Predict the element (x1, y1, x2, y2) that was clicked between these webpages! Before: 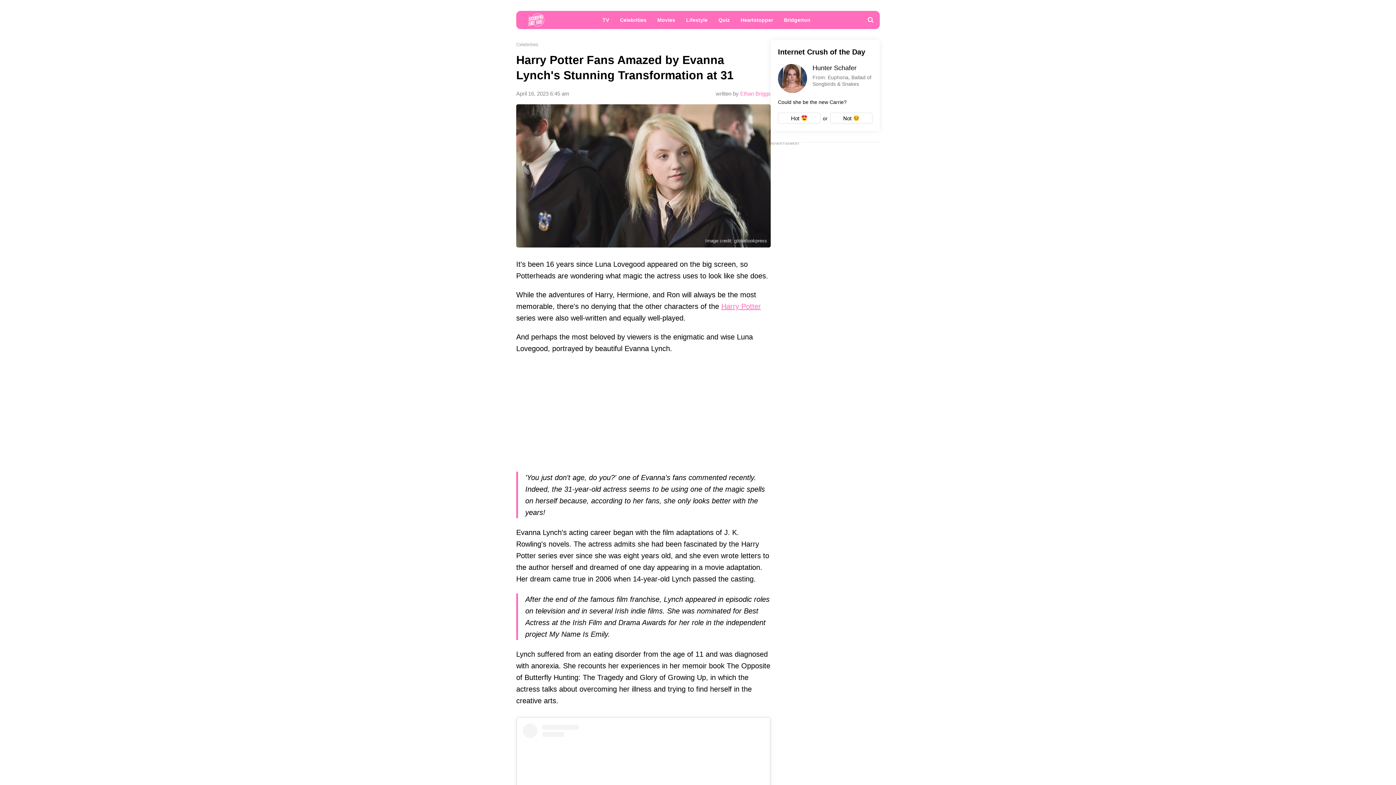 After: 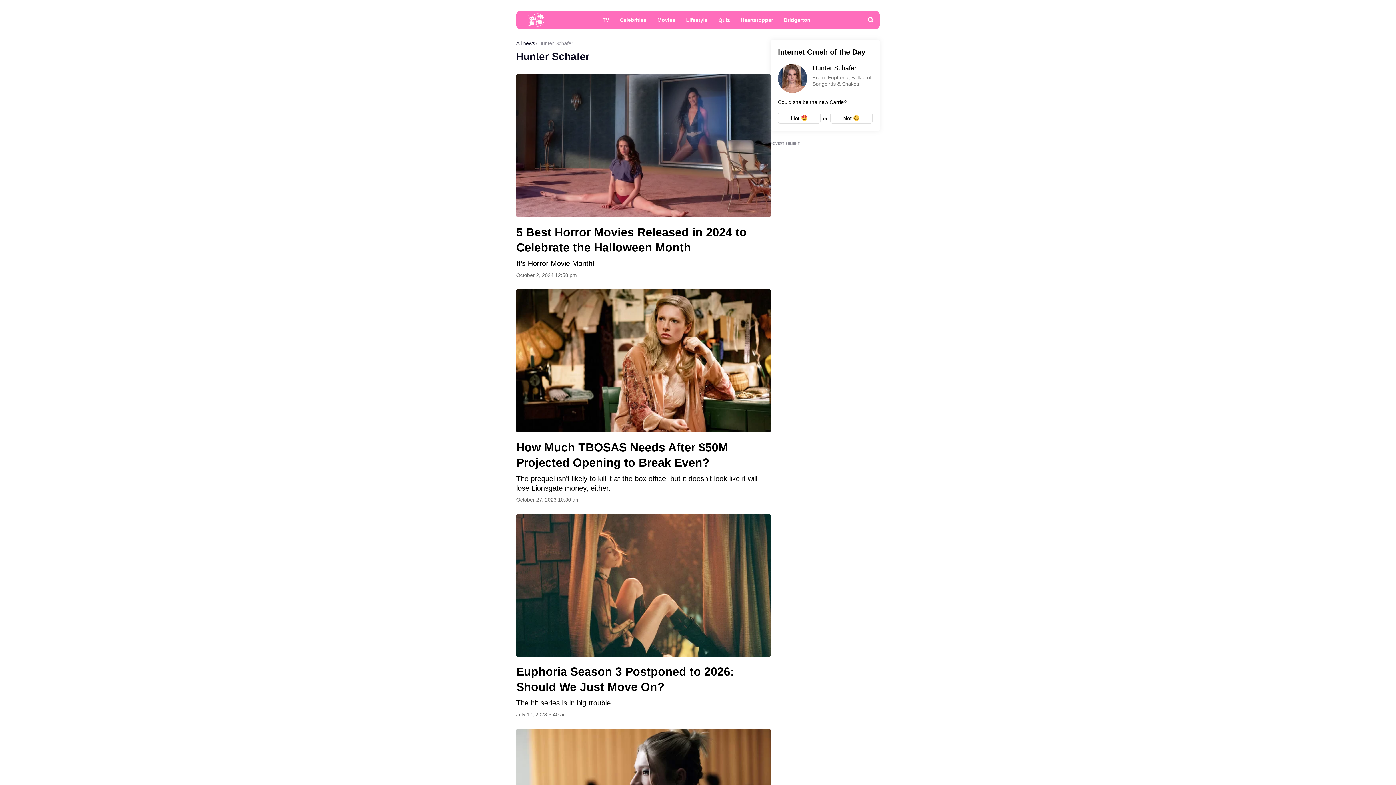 Action: bbox: (778, 64, 872, 94) label: Hunter Schafer
From: Euphoria, Ballad of Songbirds & Snakes